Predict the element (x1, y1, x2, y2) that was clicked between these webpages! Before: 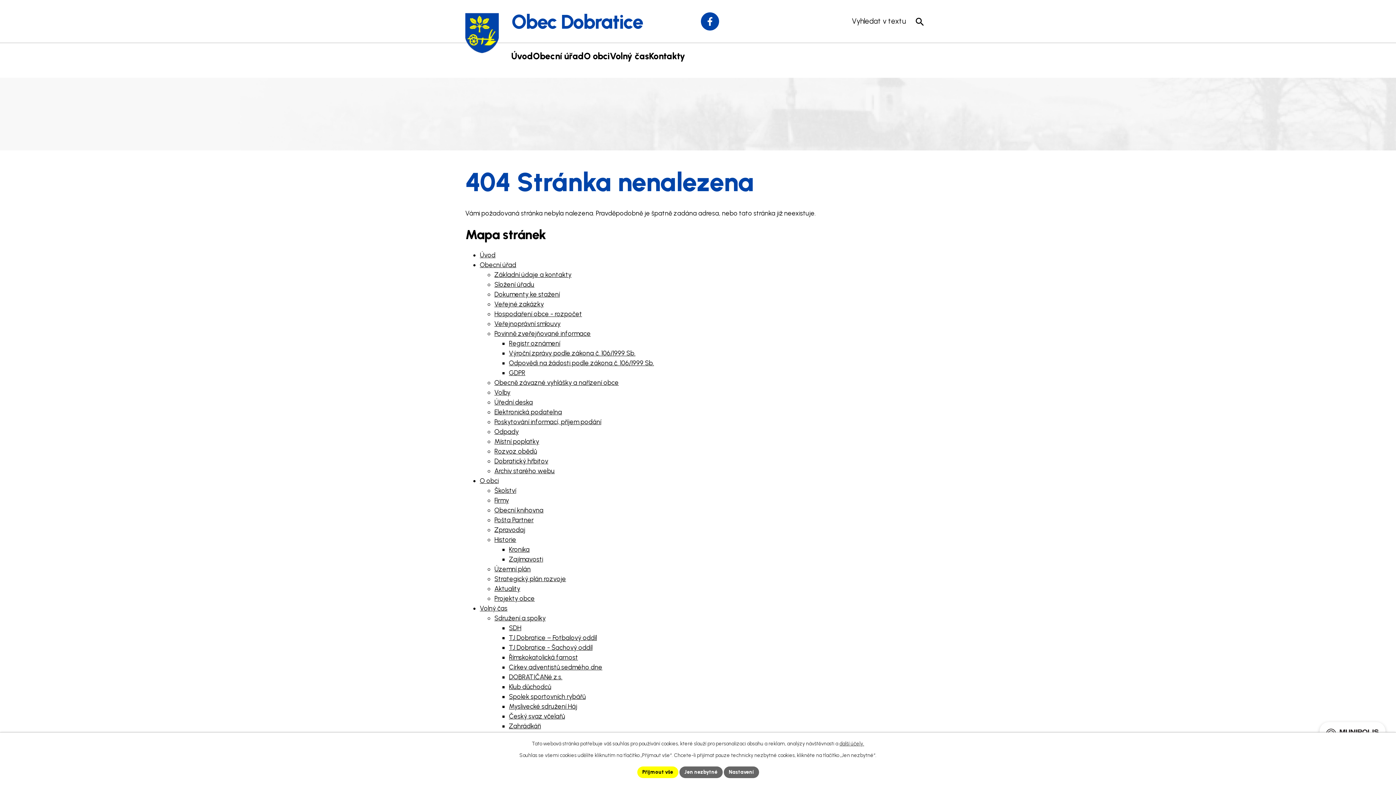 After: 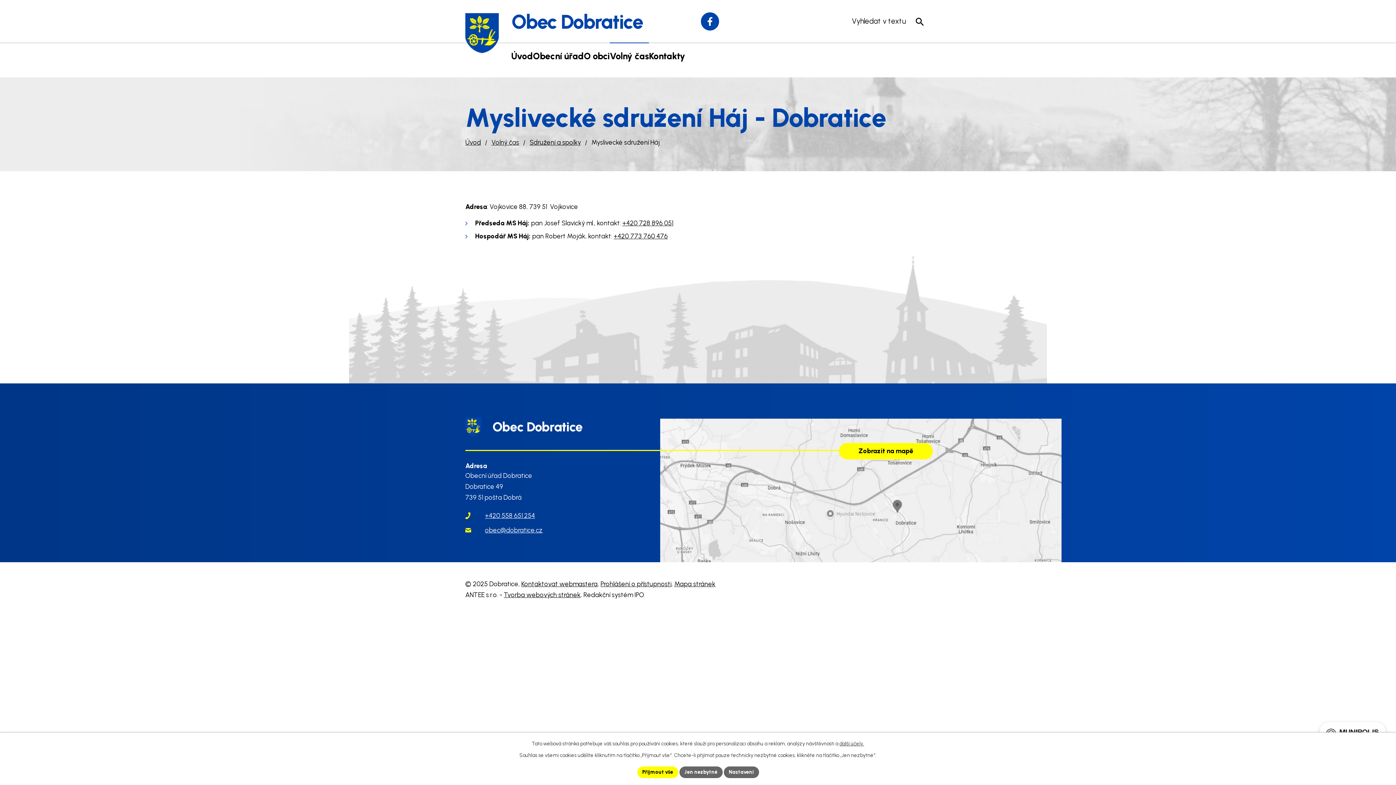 Action: label: Myslivecké sdružení Háj bbox: (509, 702, 577, 710)